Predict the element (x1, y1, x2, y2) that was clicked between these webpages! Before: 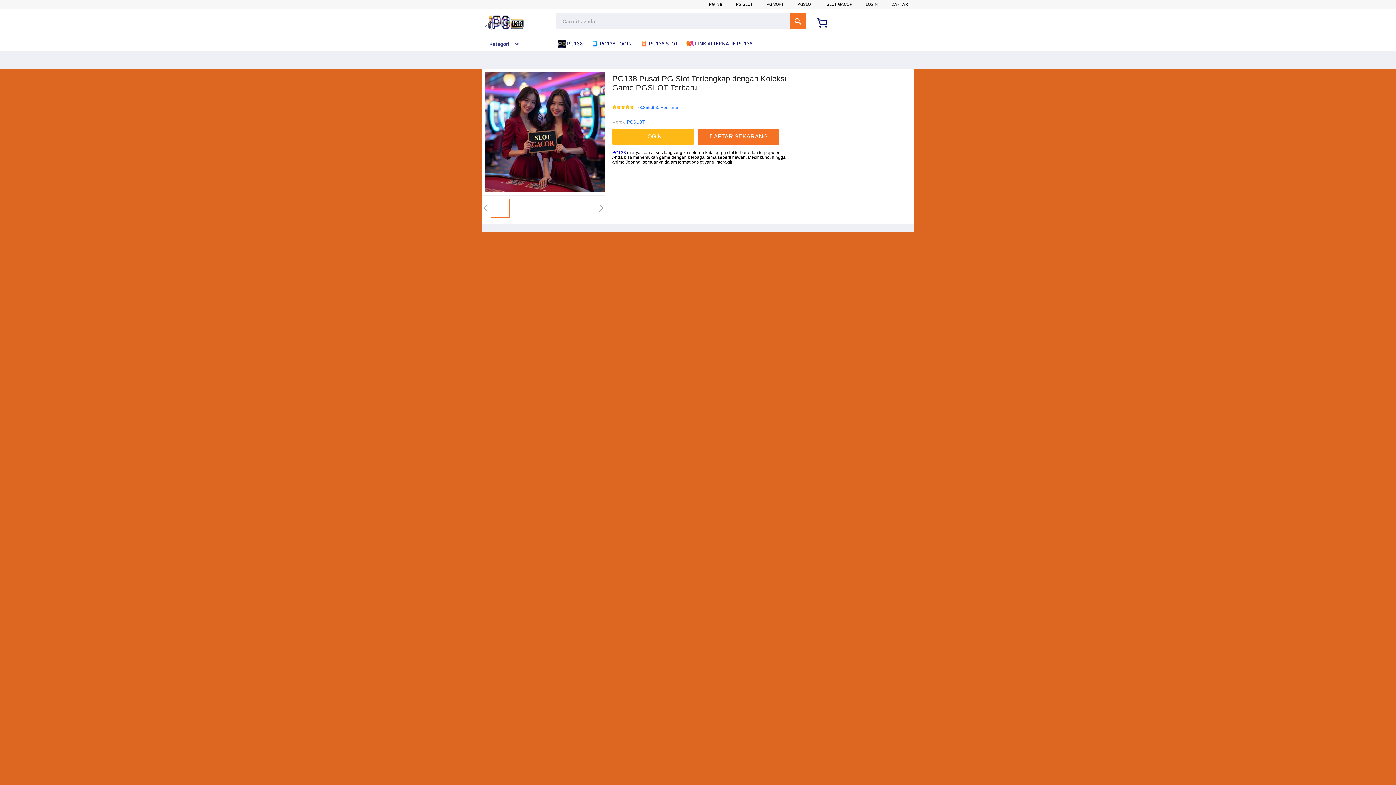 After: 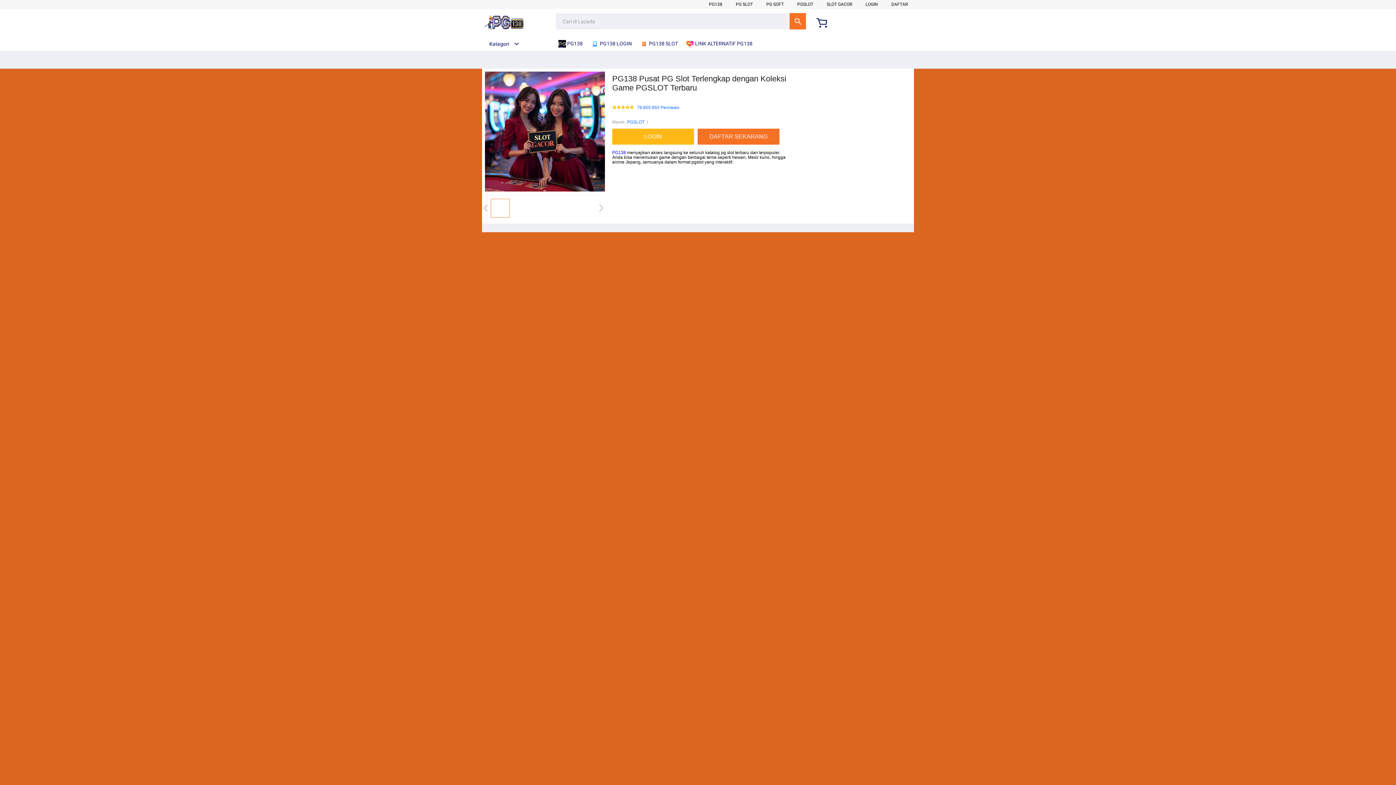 Action: label:  LINK ALTERNATIF PG138 bbox: (686, 36, 756, 50)